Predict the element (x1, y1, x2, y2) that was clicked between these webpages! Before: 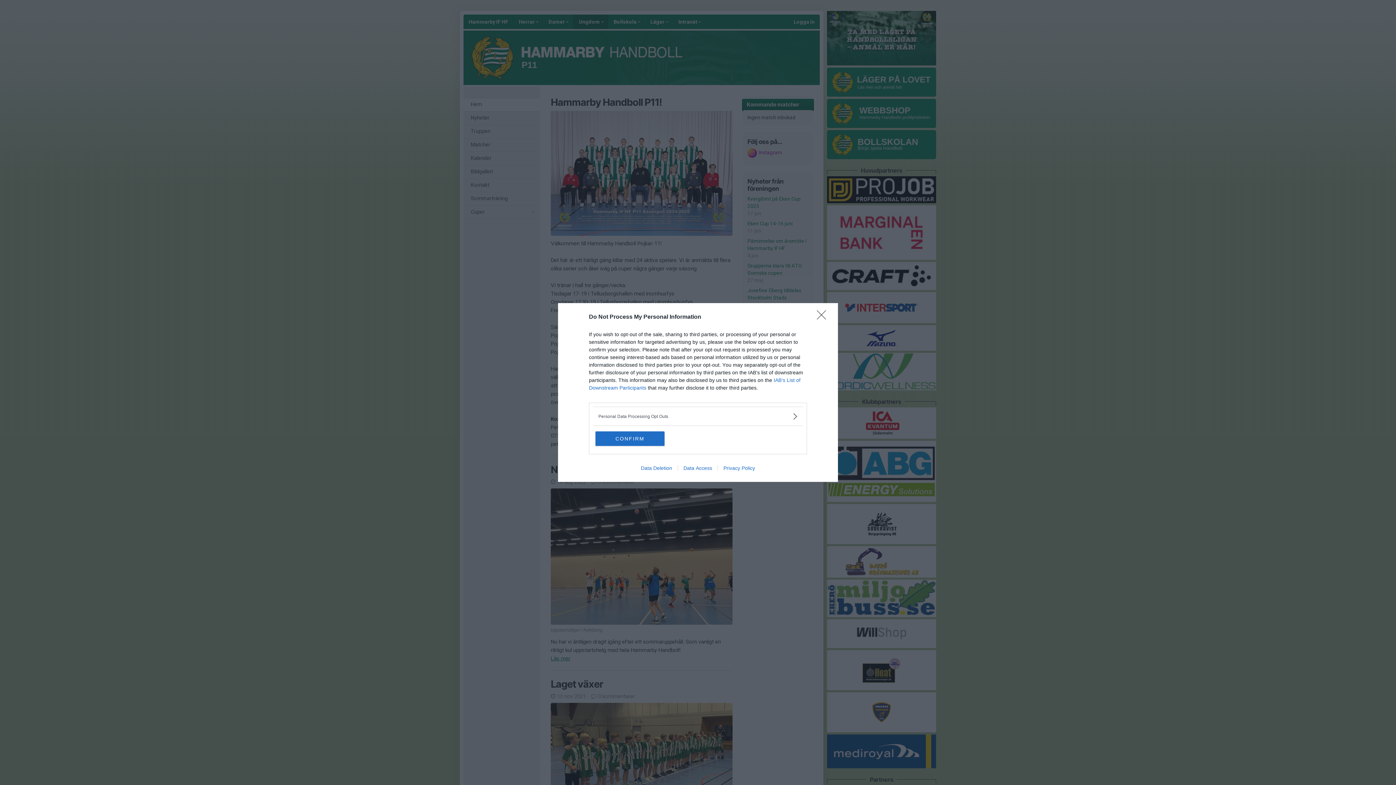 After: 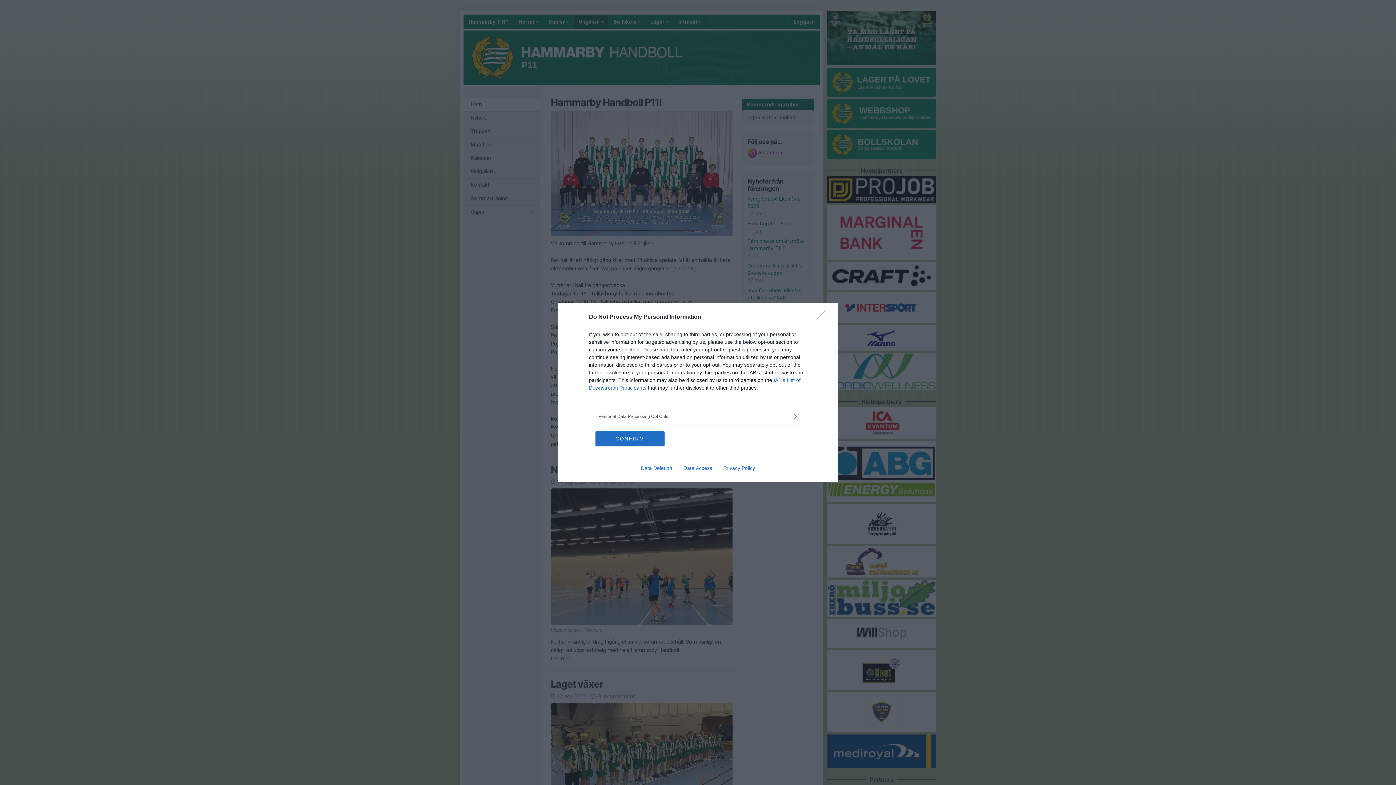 Action: bbox: (677, 465, 717, 471) label: Data Access